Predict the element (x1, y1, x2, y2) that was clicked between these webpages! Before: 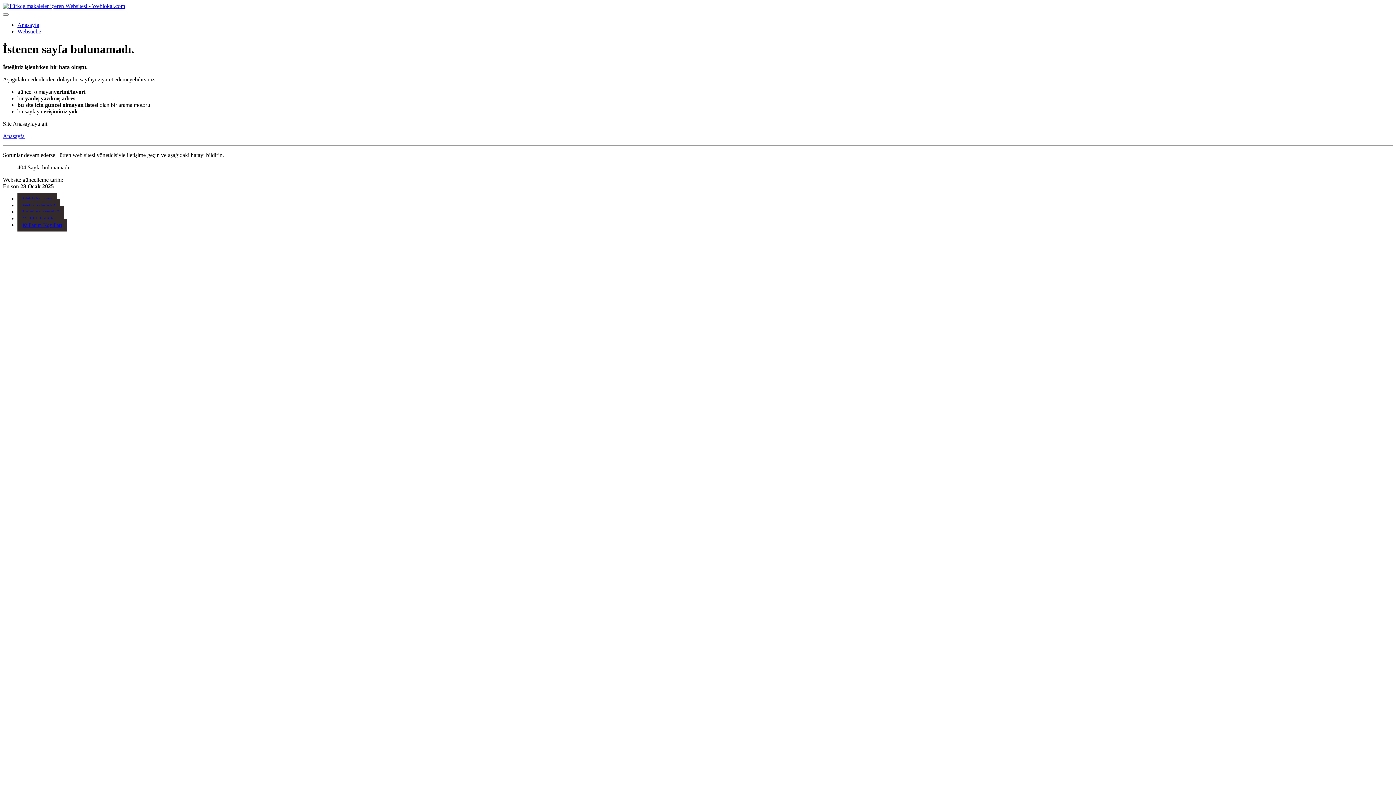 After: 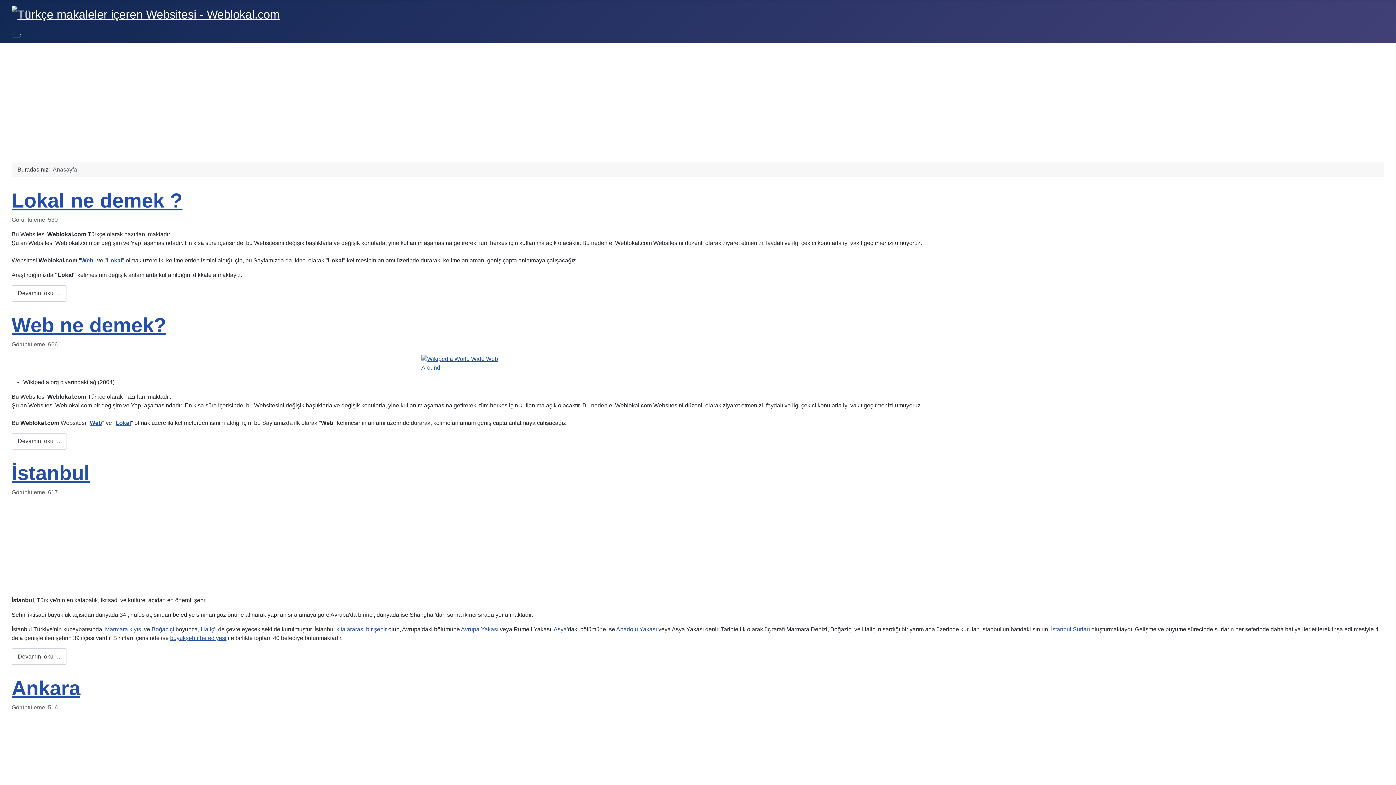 Action: label: Anasayfa bbox: (17, 21, 39, 28)